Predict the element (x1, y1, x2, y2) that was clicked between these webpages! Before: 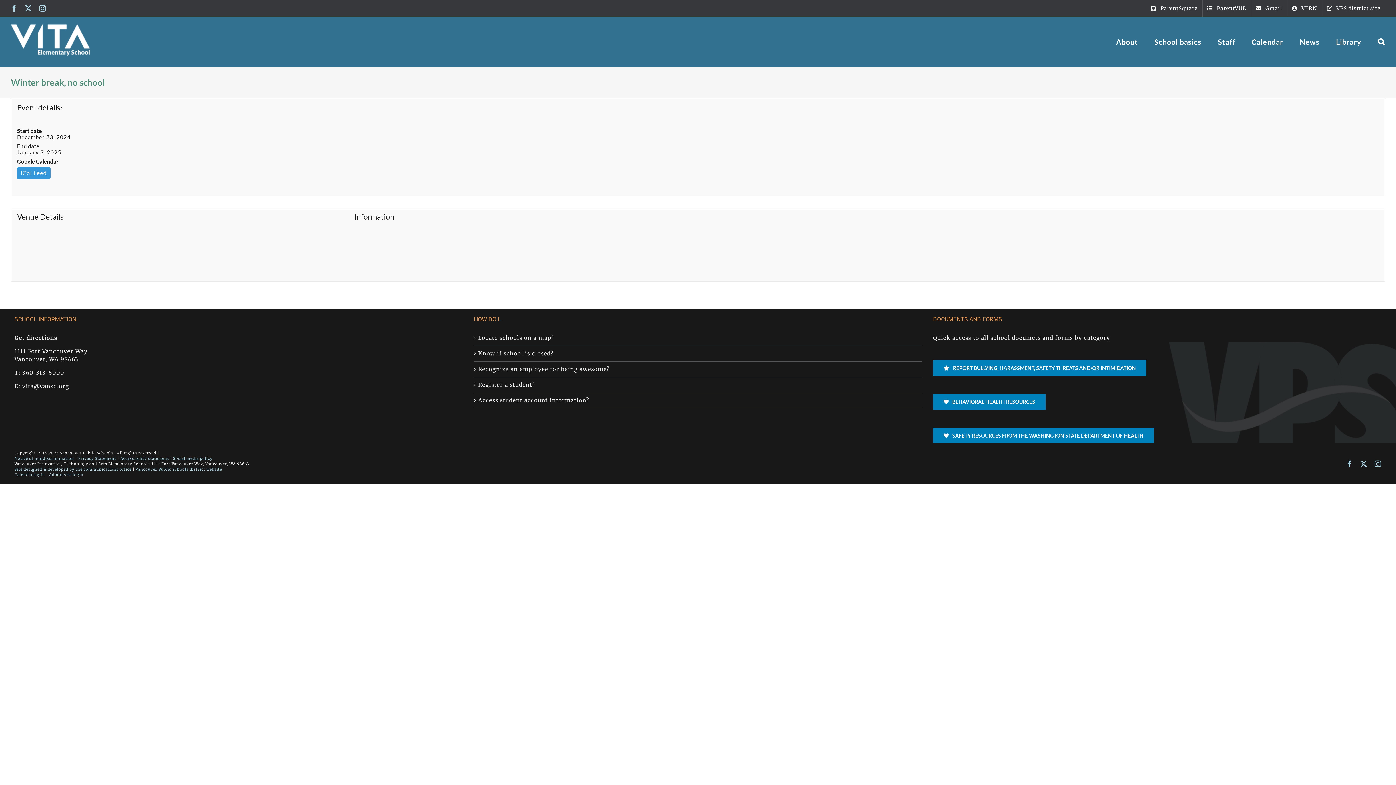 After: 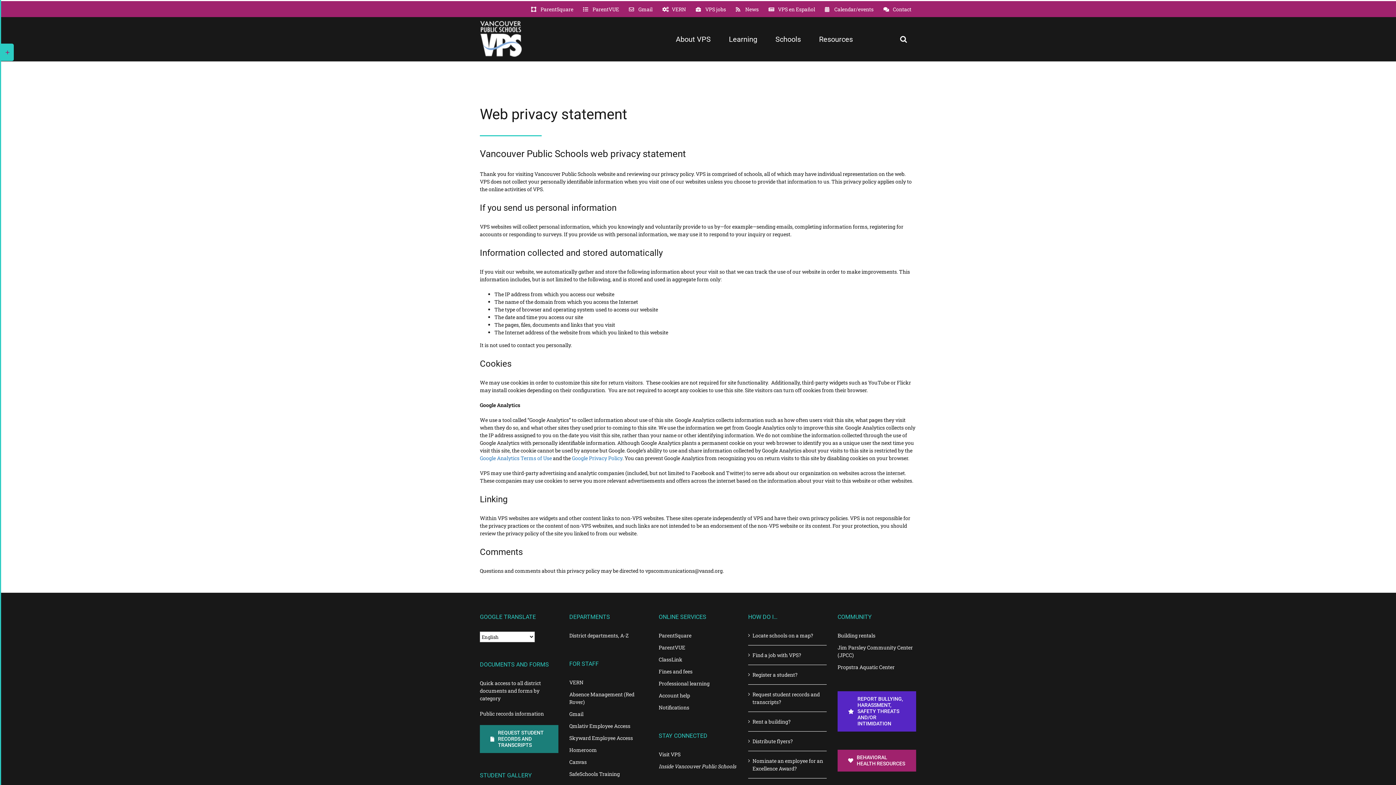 Action: label: Privacy Statement bbox: (78, 456, 116, 461)